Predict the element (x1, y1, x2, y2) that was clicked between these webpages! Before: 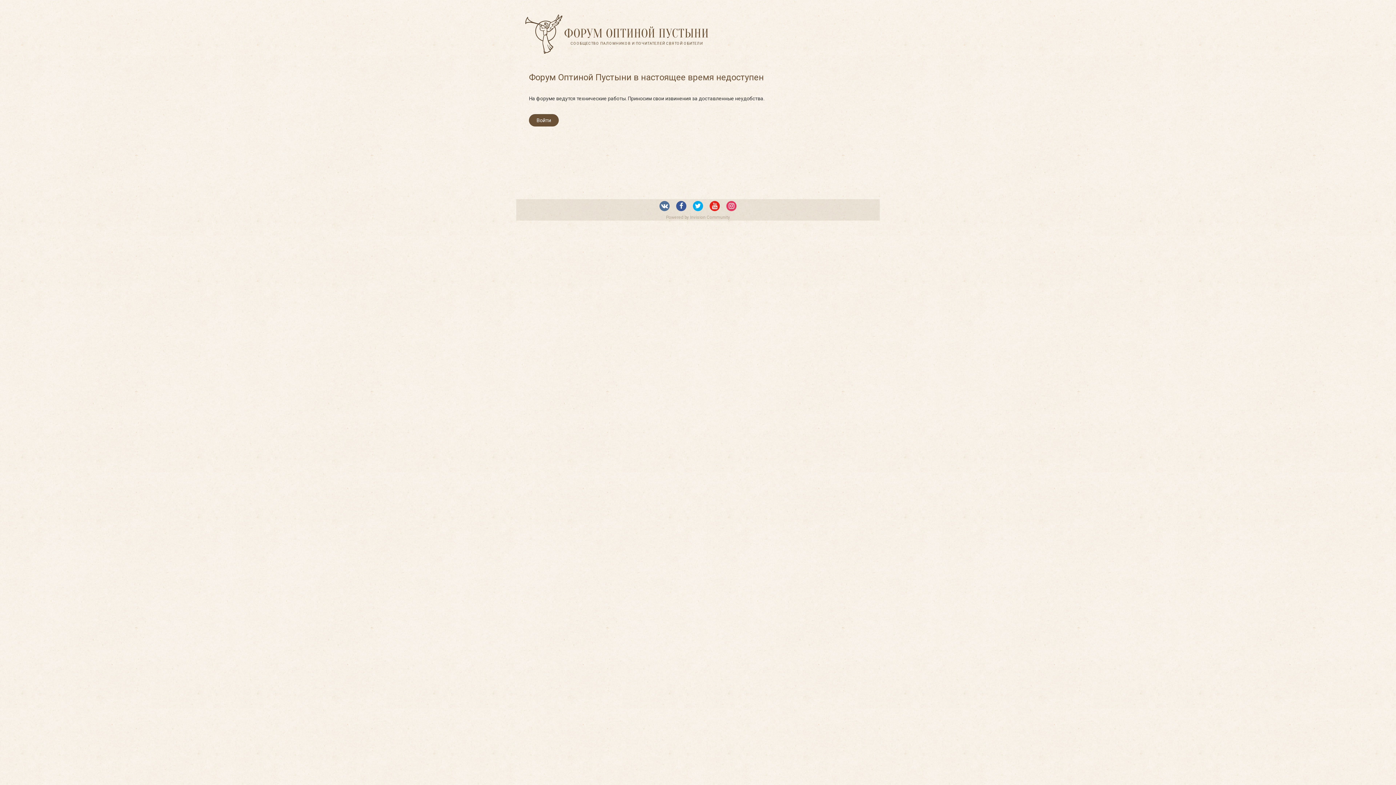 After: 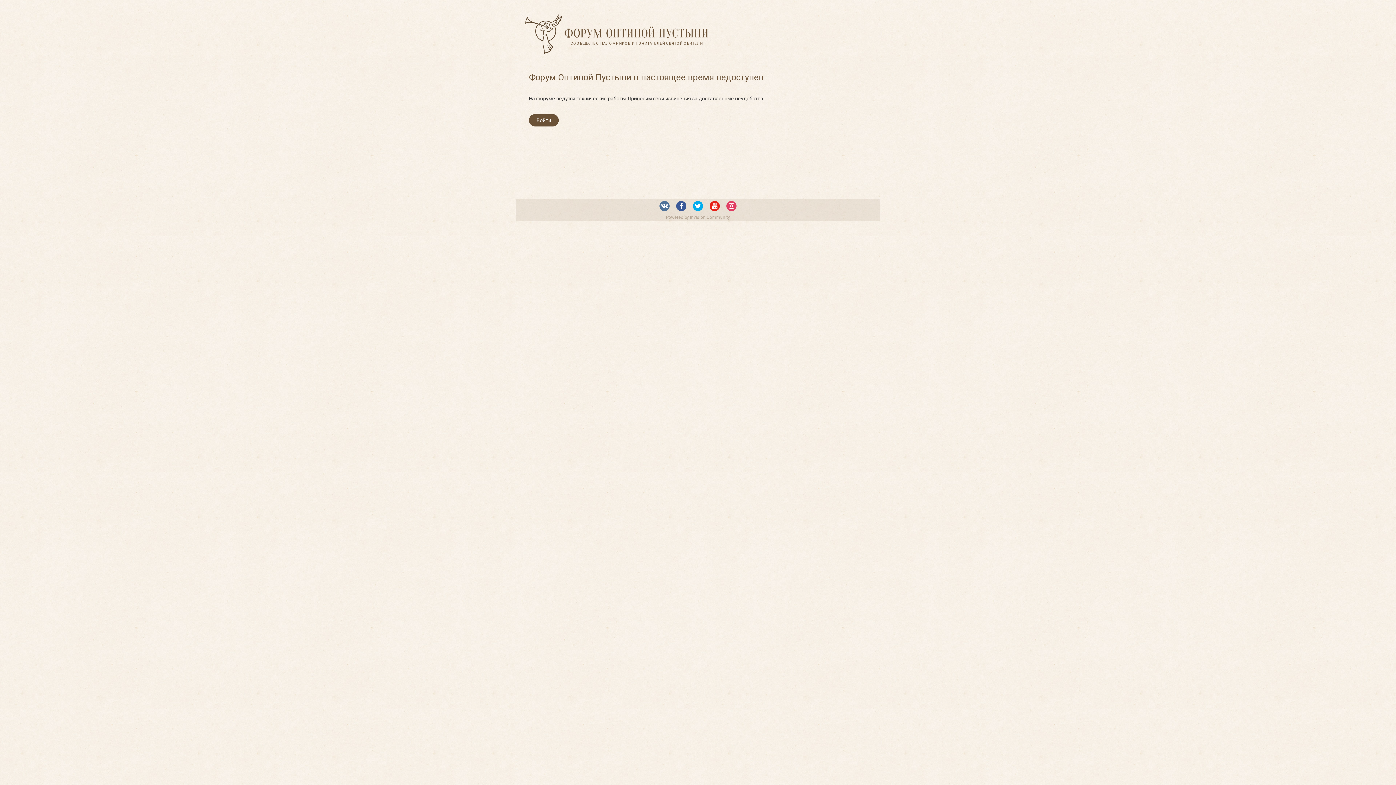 Action: bbox: (693, 200, 703, 211)